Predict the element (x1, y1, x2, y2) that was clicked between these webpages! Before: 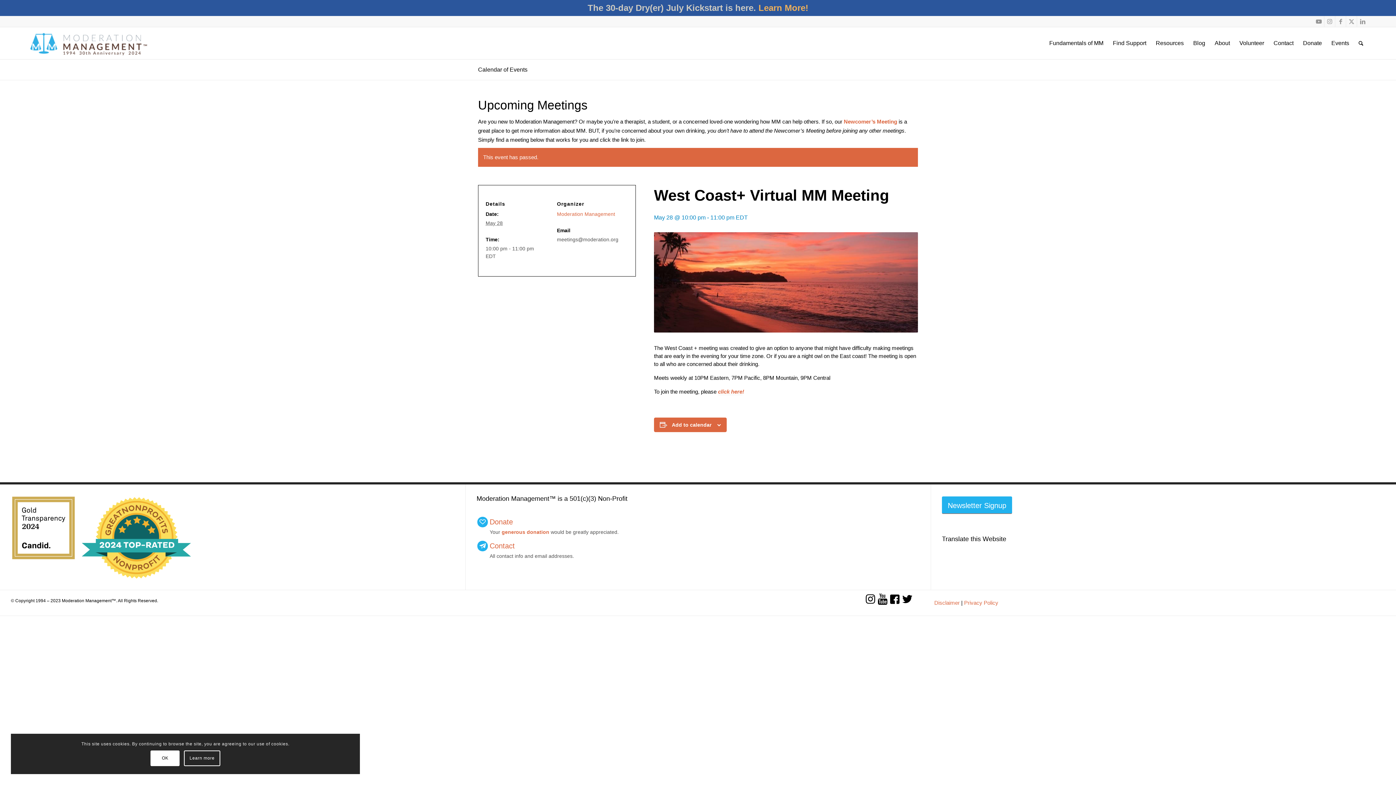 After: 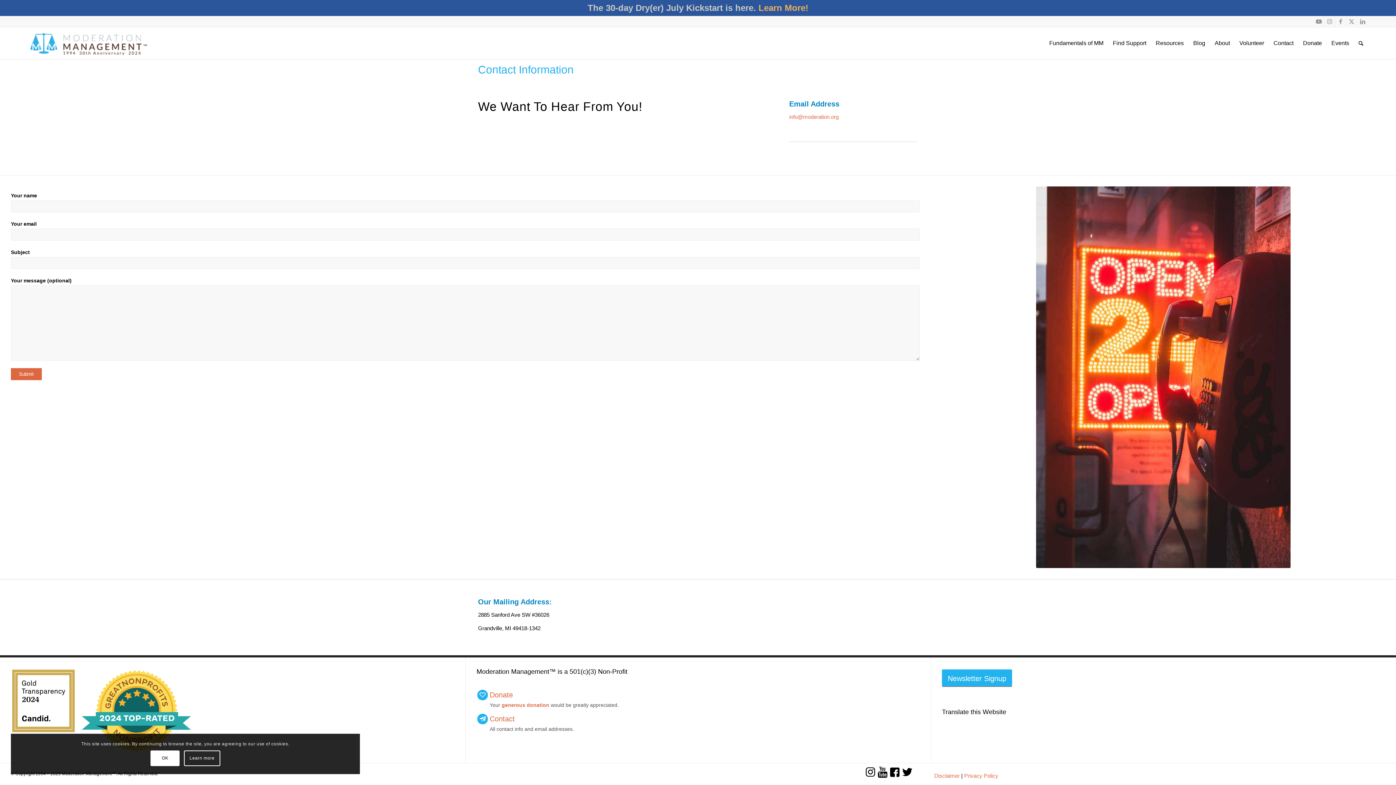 Action: bbox: (477, 540, 488, 551)